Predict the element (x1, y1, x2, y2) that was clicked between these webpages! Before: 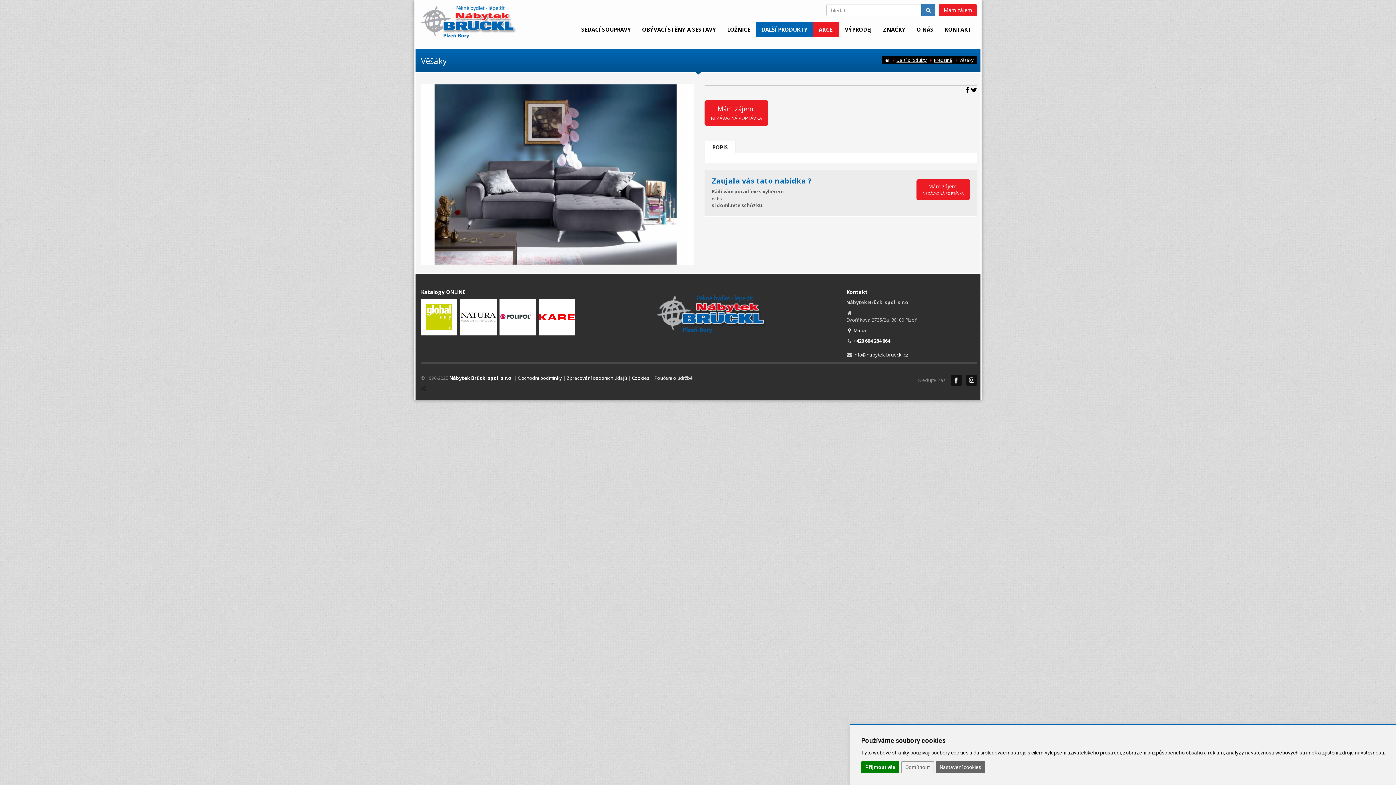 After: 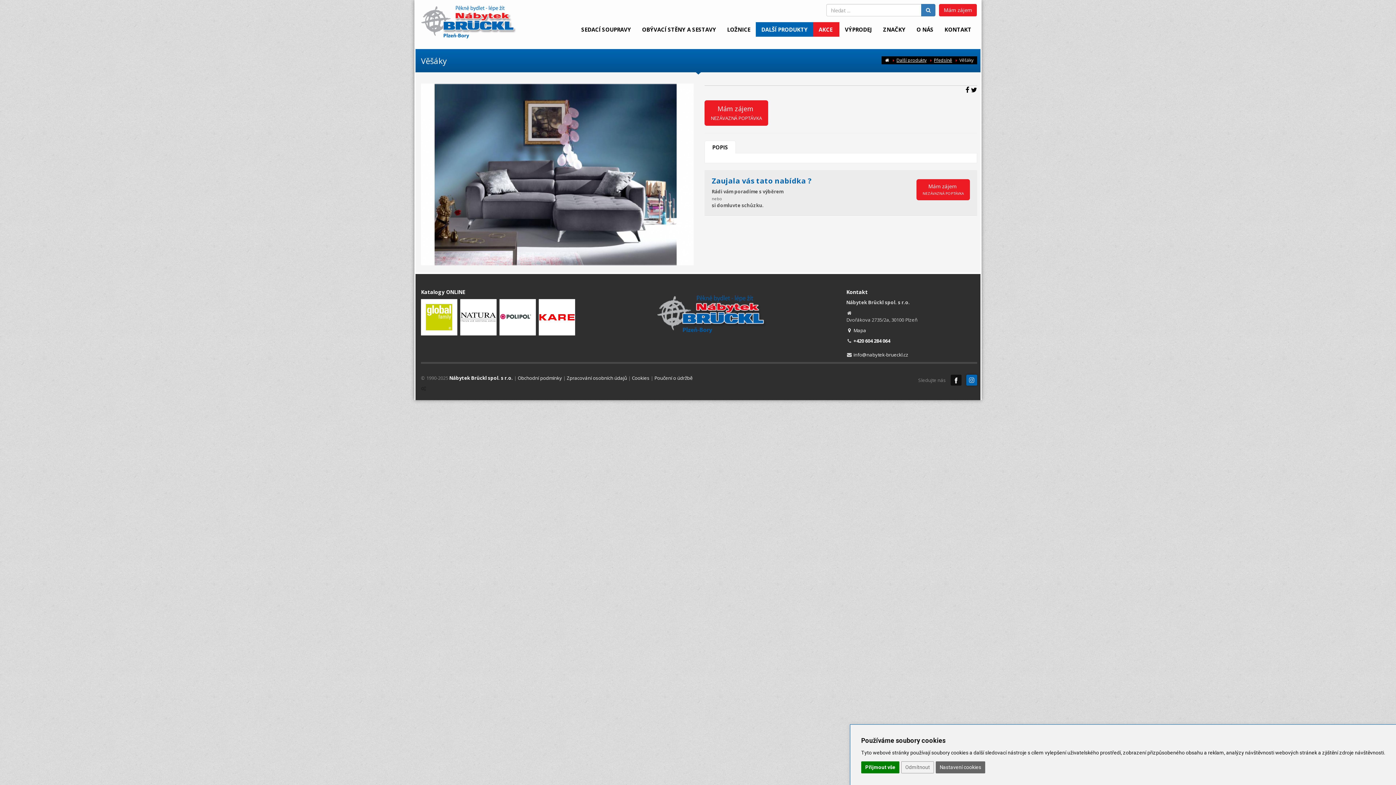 Action: bbox: (966, 374, 977, 385)